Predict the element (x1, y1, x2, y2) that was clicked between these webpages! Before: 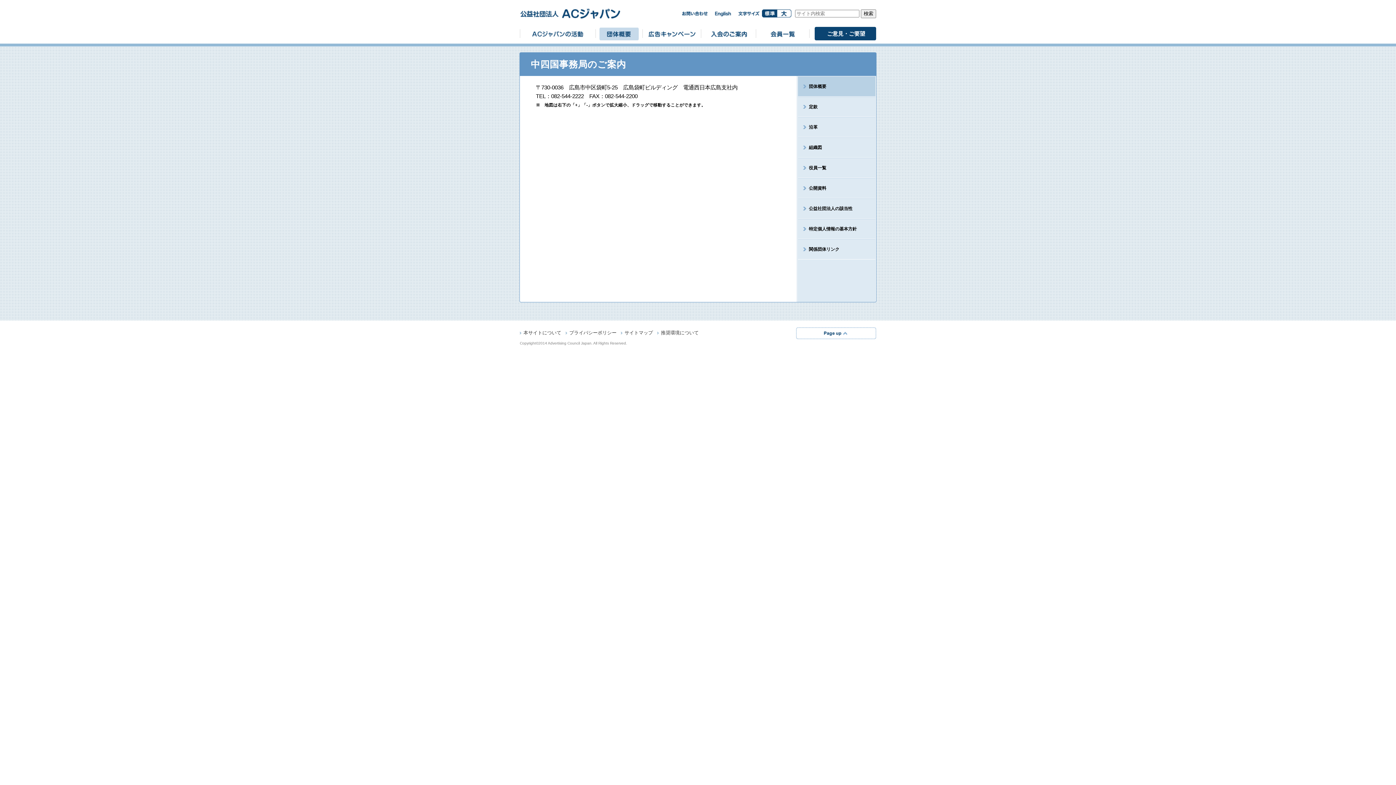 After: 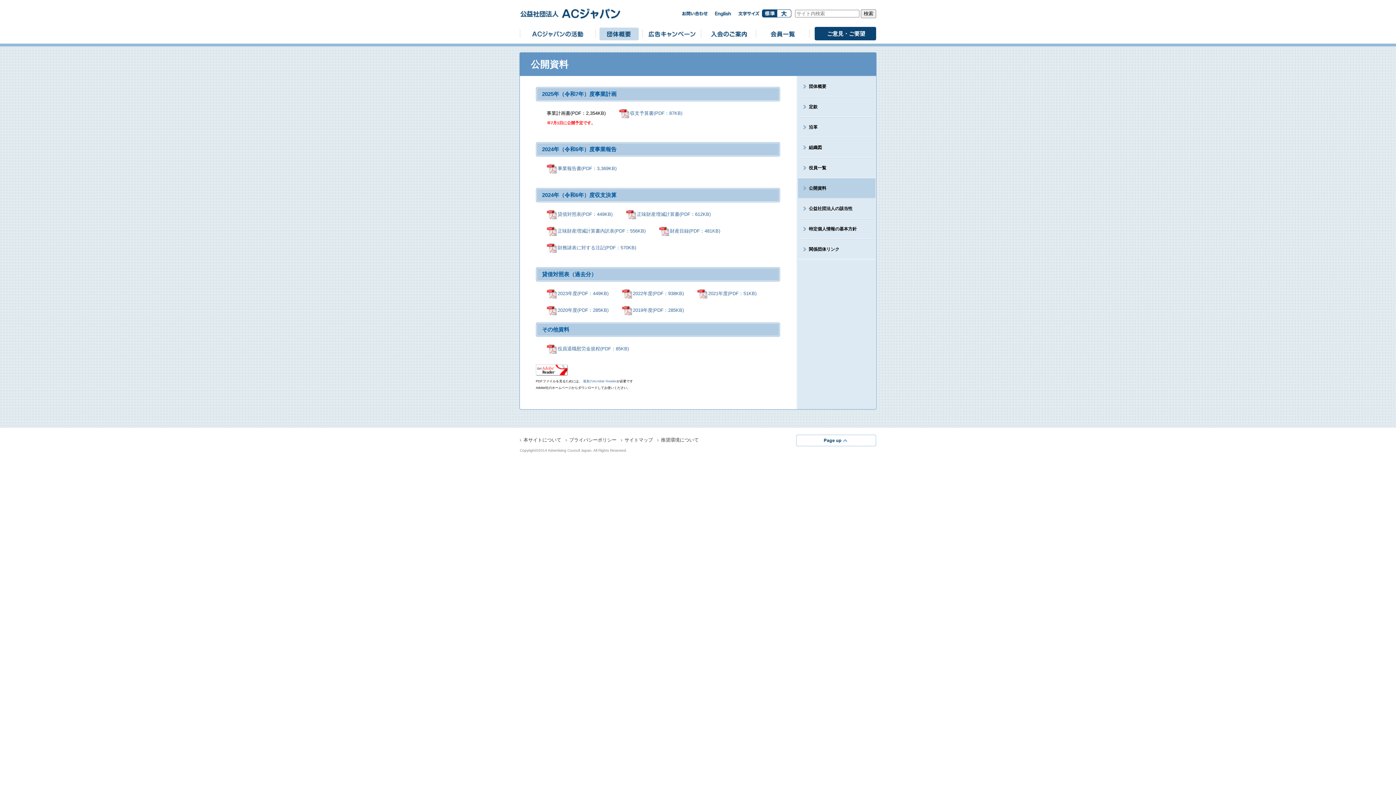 Action: bbox: (798, 178, 875, 198) label: 公開資料